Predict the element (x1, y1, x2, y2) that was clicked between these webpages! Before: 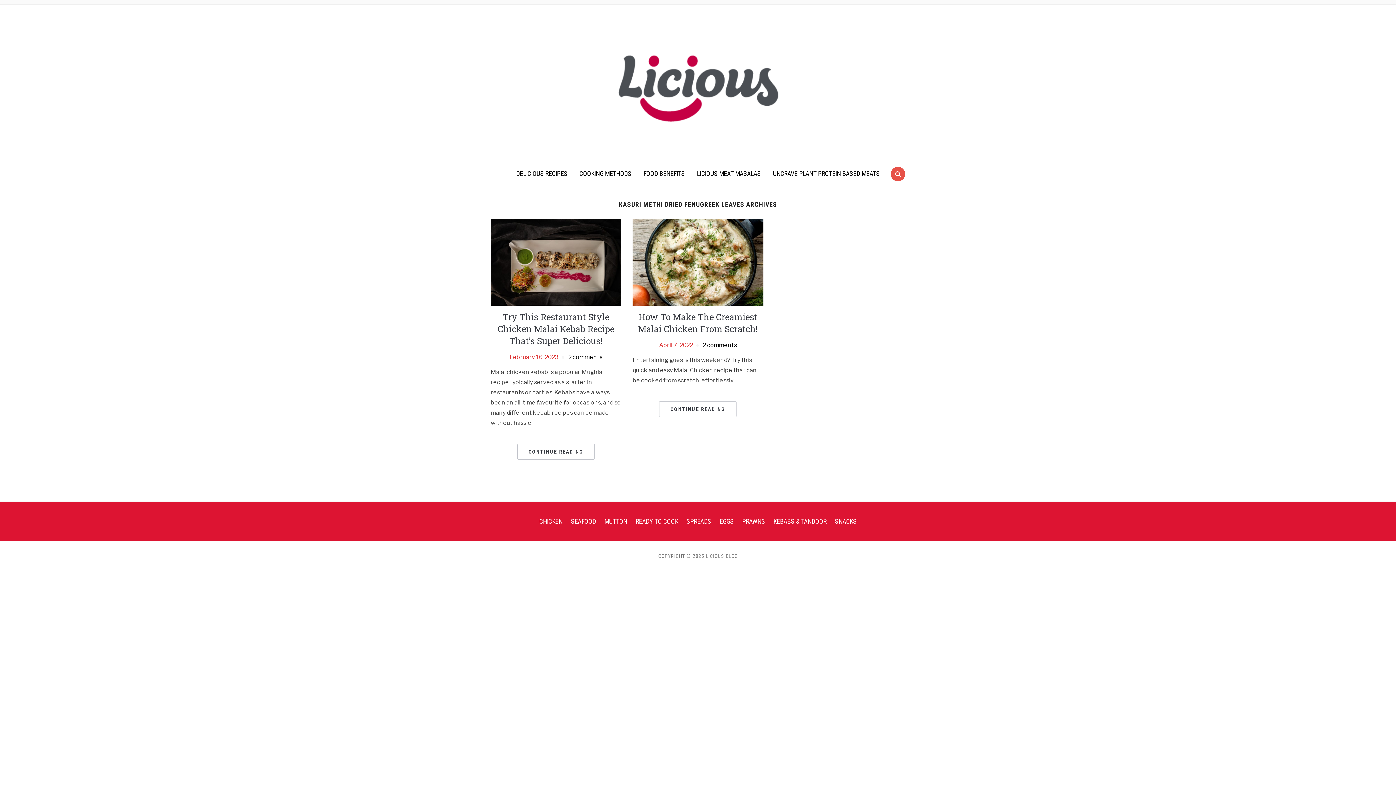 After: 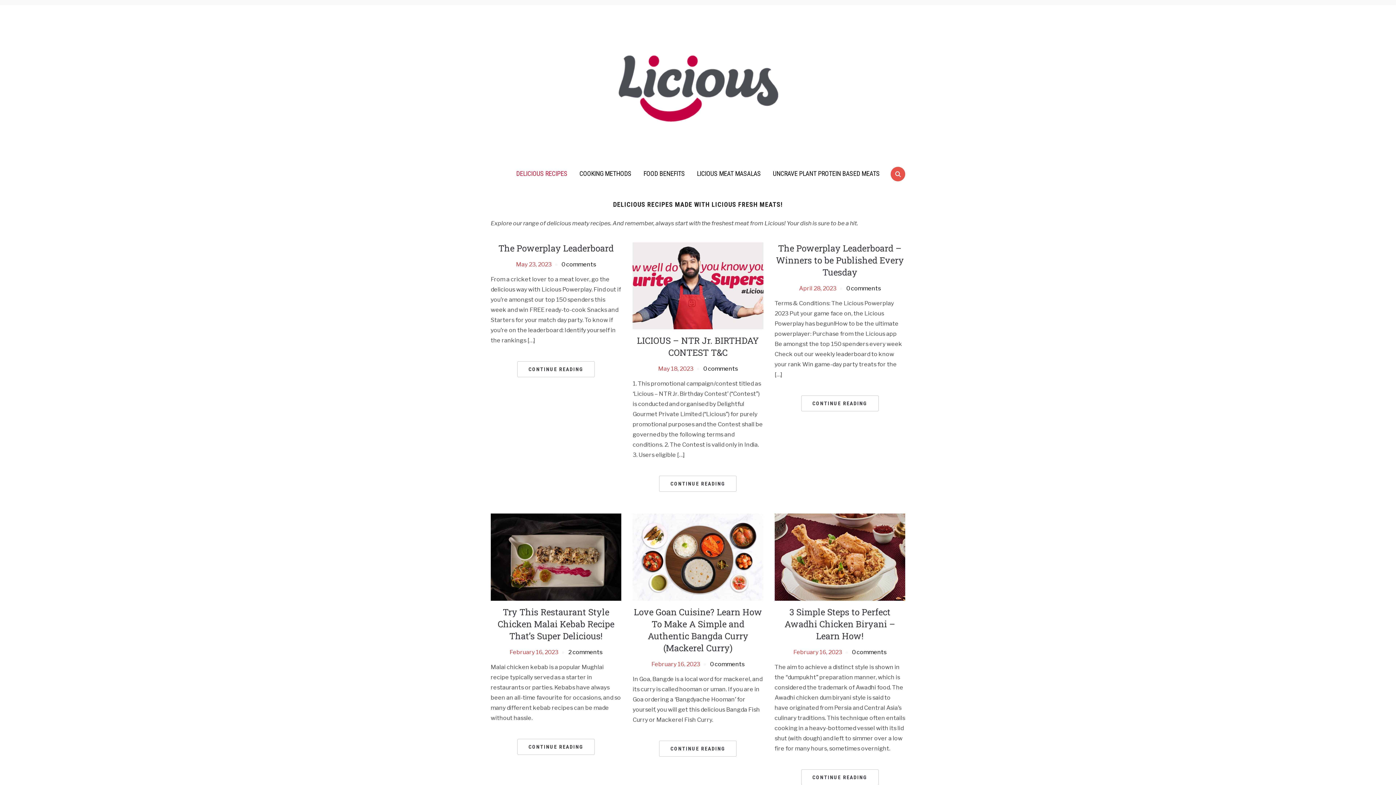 Action: bbox: (510, 165, 573, 182) label: DELICIOUS RECIPES